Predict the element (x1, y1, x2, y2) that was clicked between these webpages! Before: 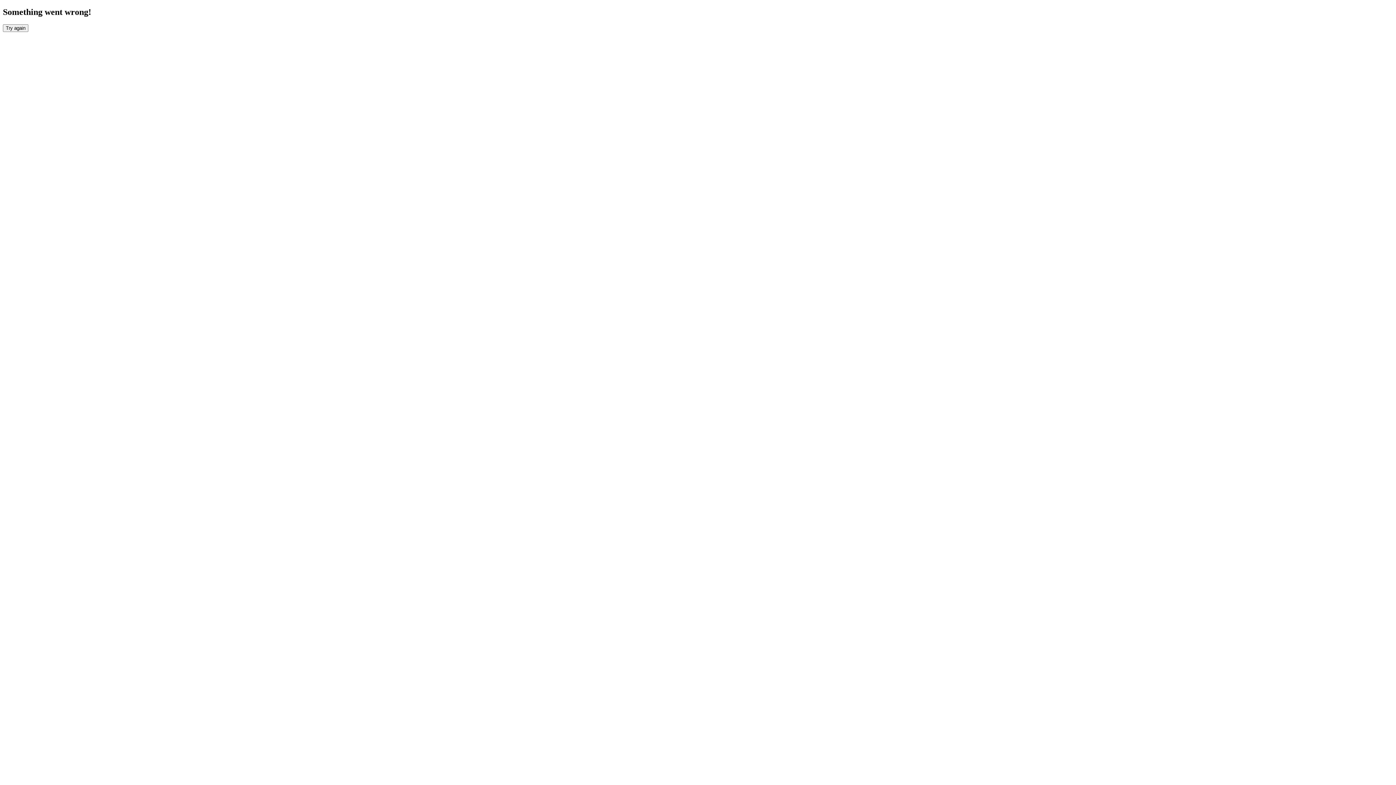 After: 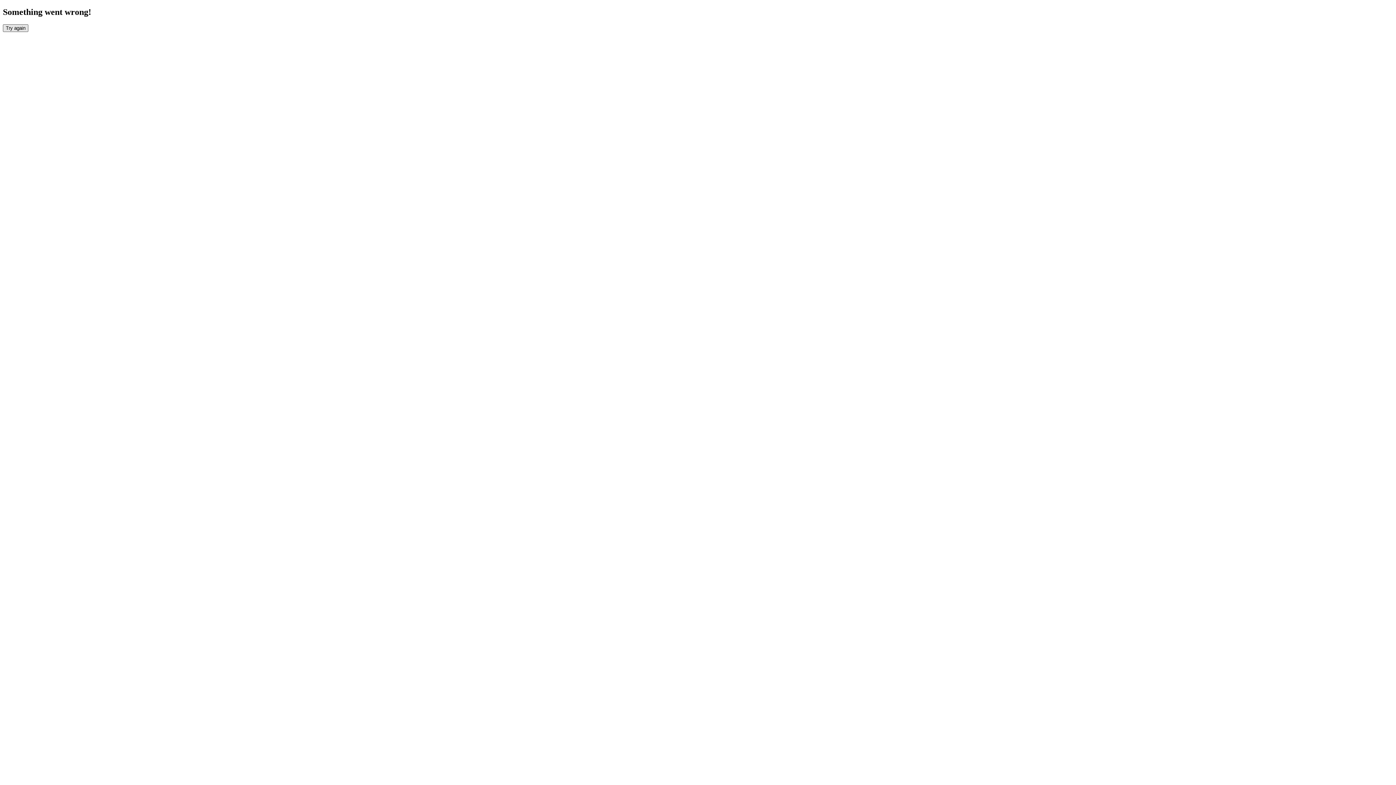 Action: label: Try again bbox: (2, 24, 28, 31)